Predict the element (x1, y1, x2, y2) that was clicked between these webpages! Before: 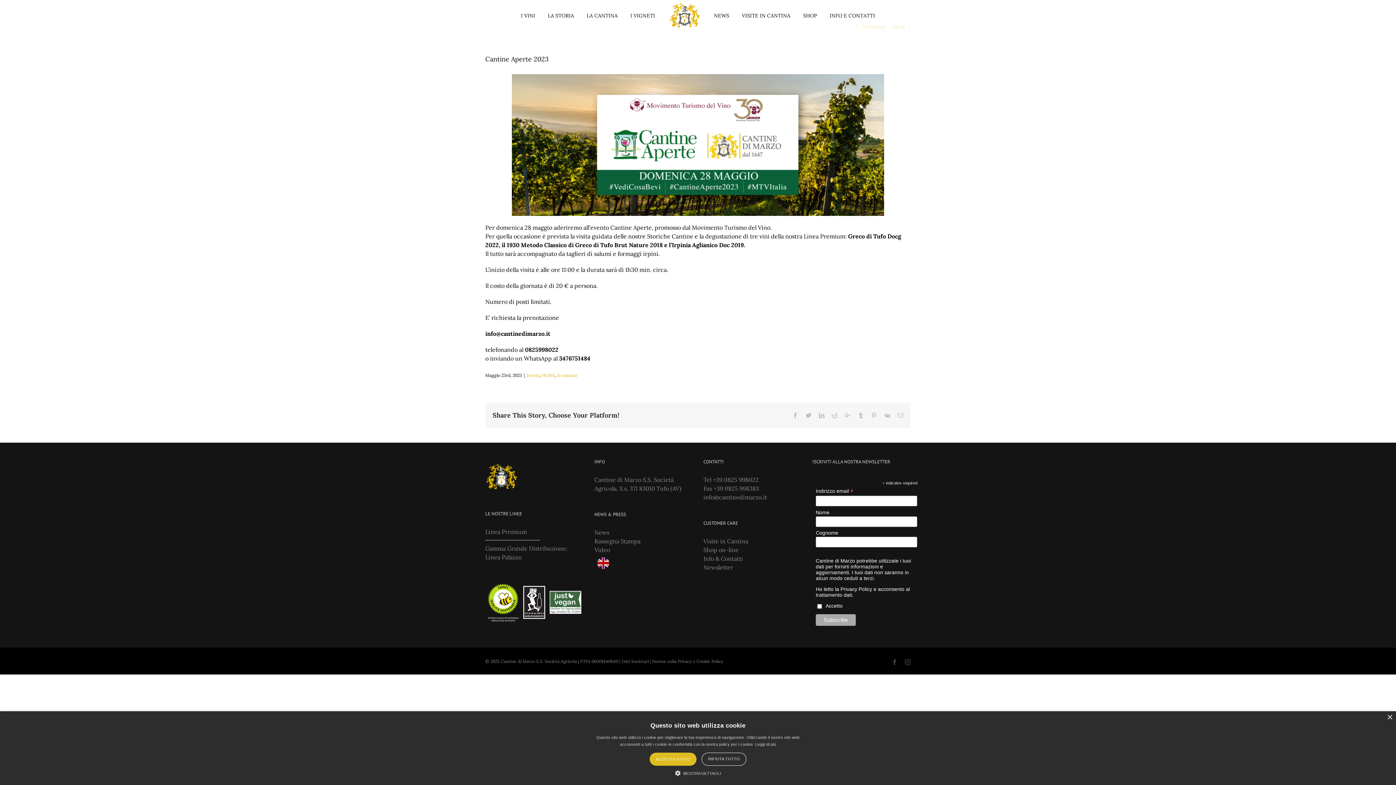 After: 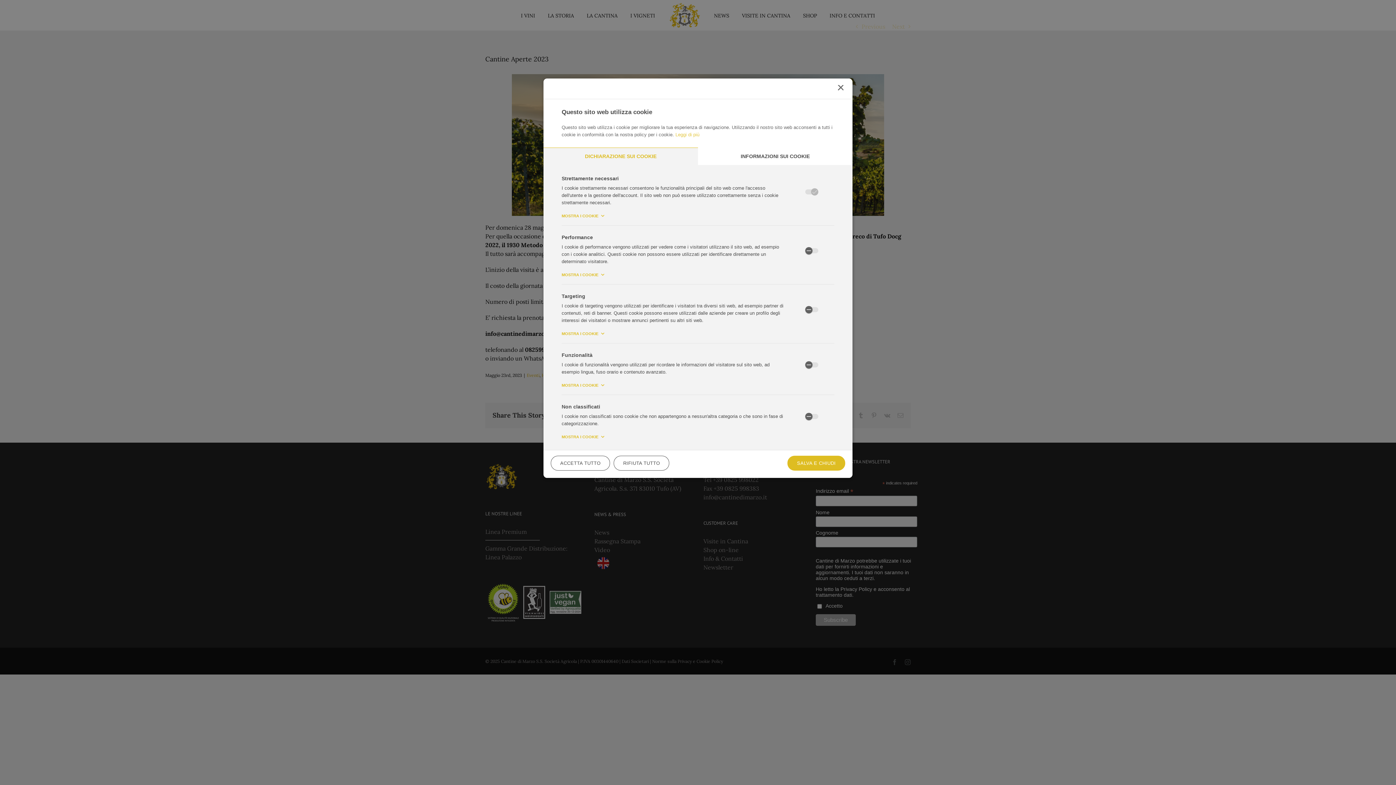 Action: label:  MOSTRA DETTAGLI bbox: (675, 769, 721, 776)